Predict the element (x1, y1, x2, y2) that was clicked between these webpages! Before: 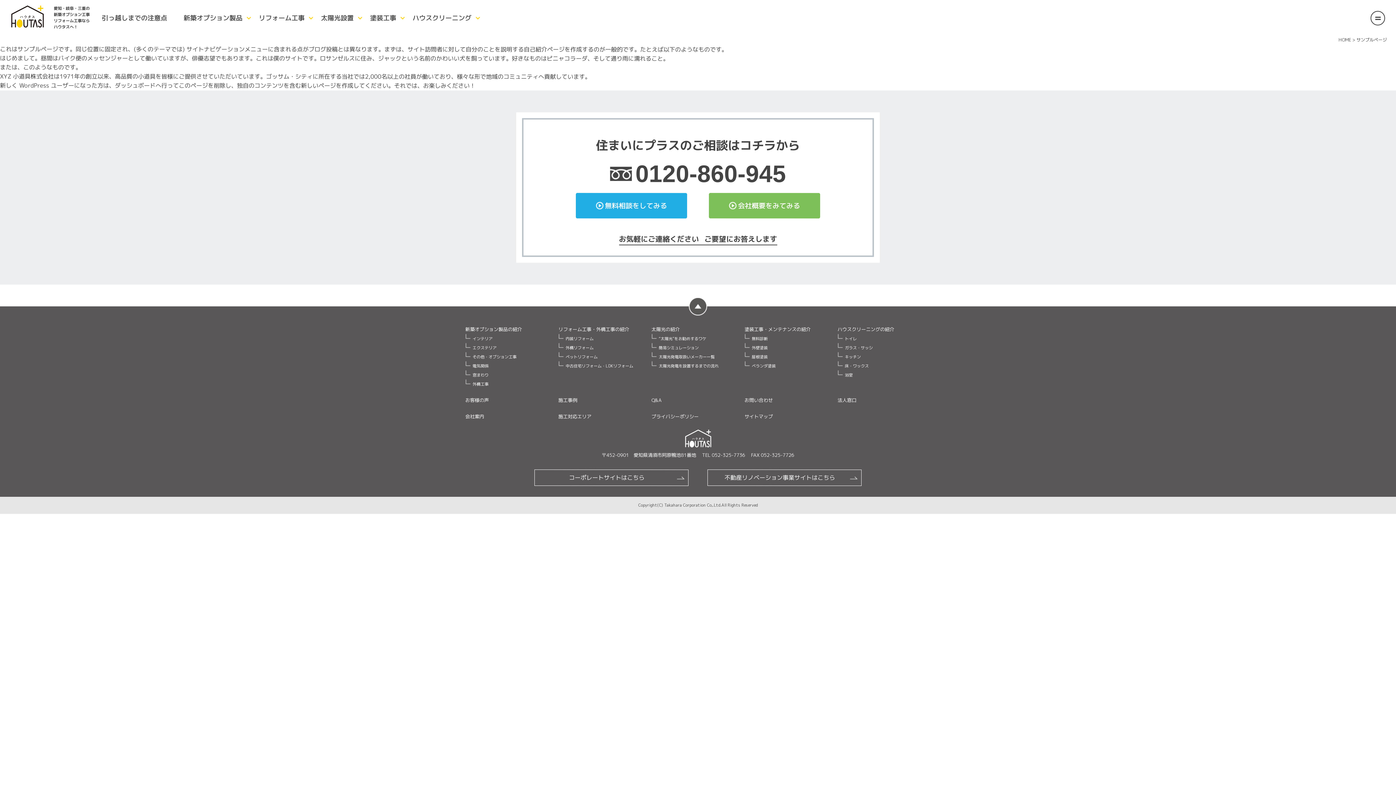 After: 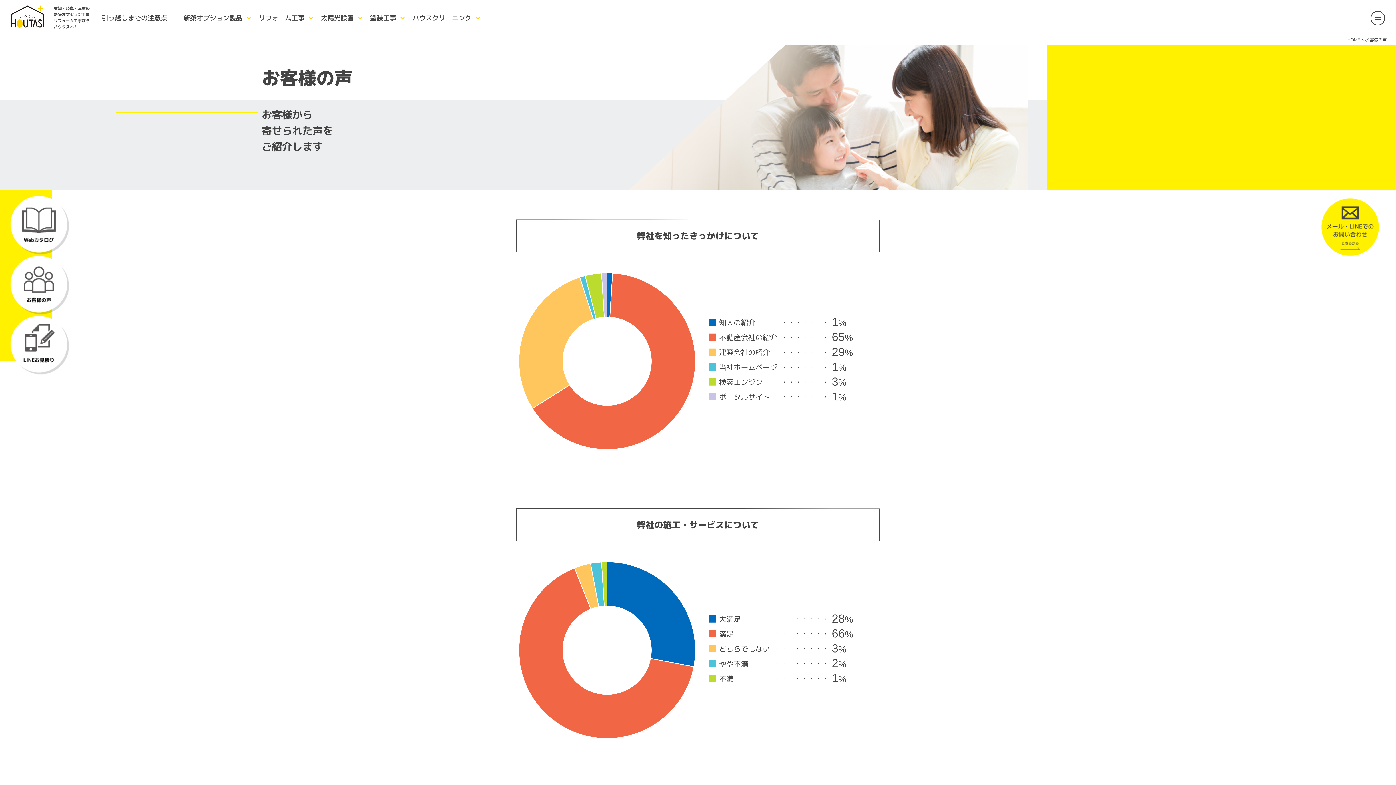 Action: label: お客様の声 bbox: (465, 397, 489, 403)